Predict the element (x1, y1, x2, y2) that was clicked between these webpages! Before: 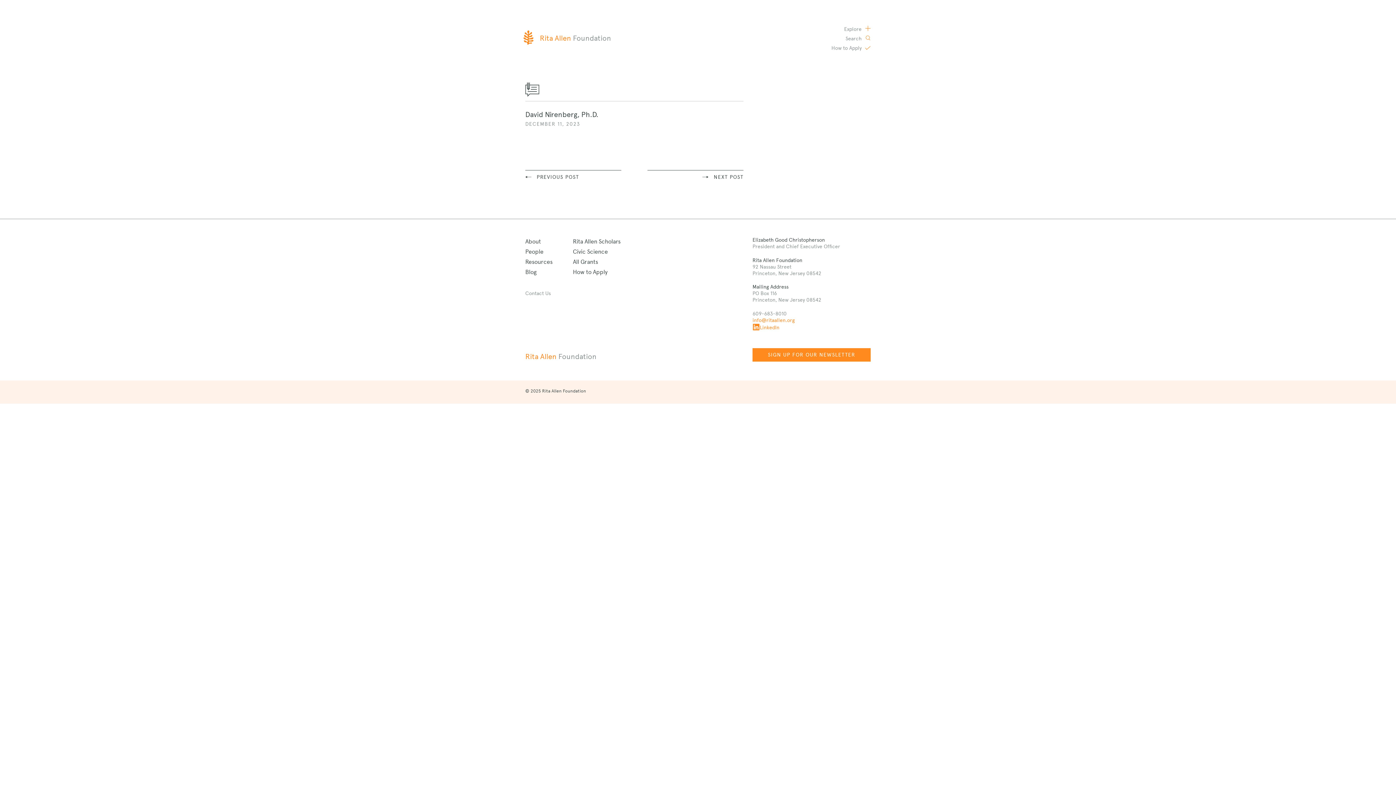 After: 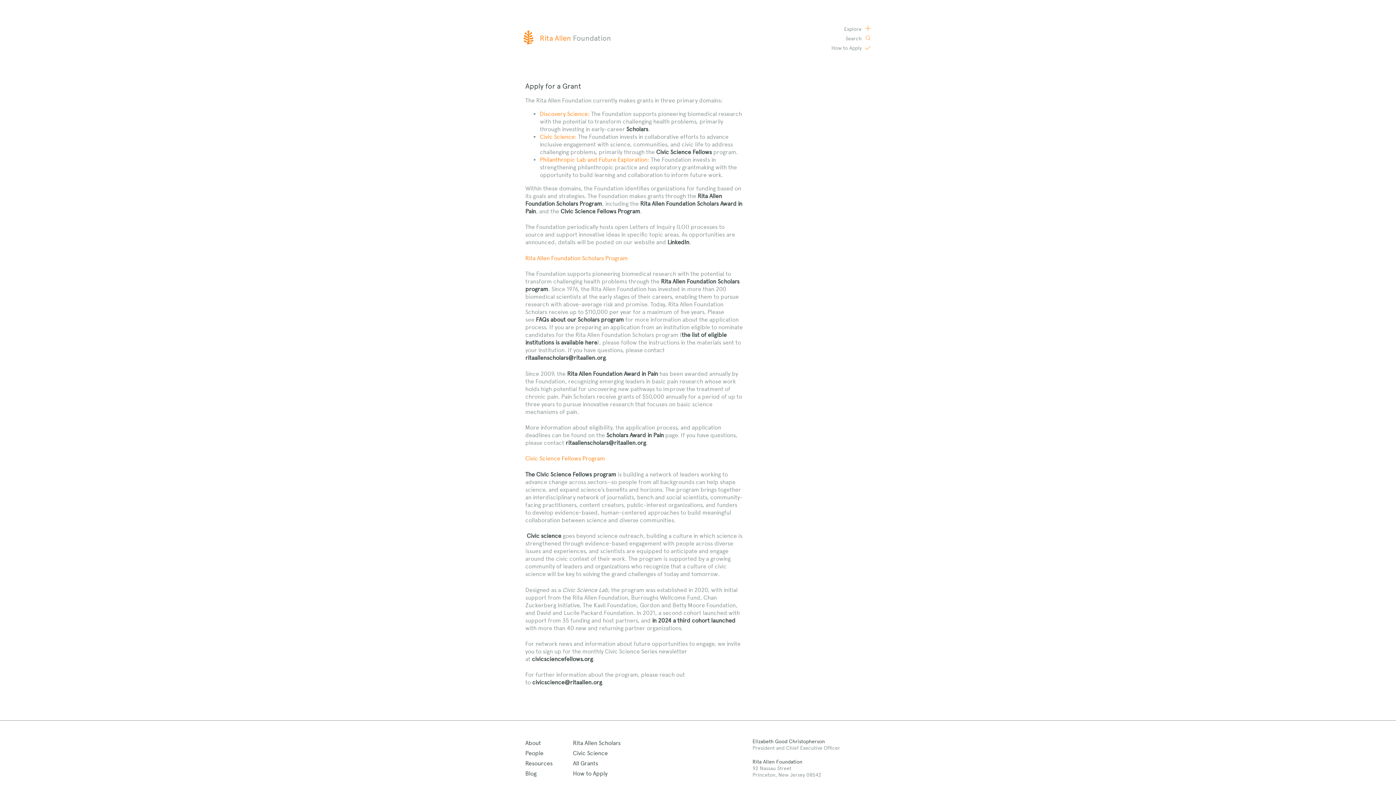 Action: label: How to Apply bbox: (573, 268, 607, 275)